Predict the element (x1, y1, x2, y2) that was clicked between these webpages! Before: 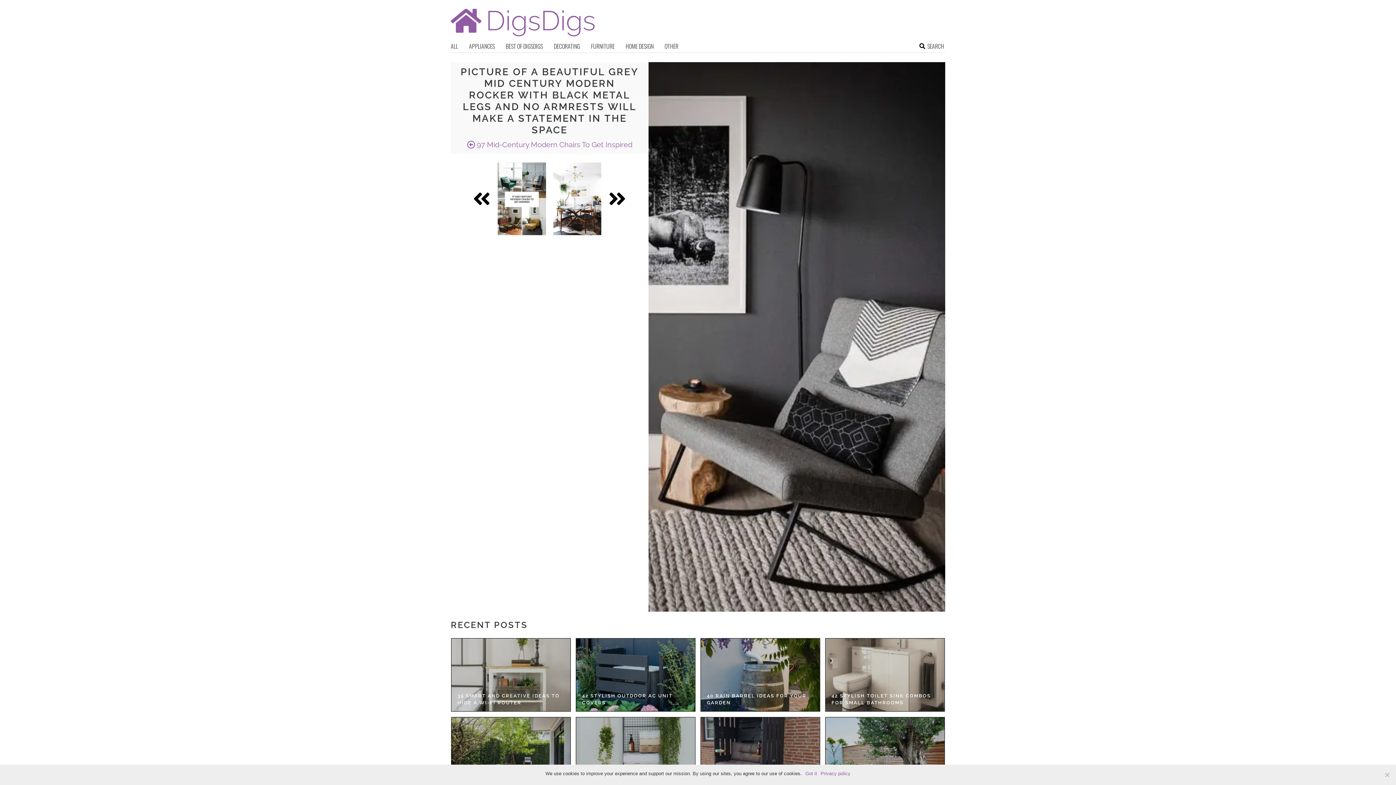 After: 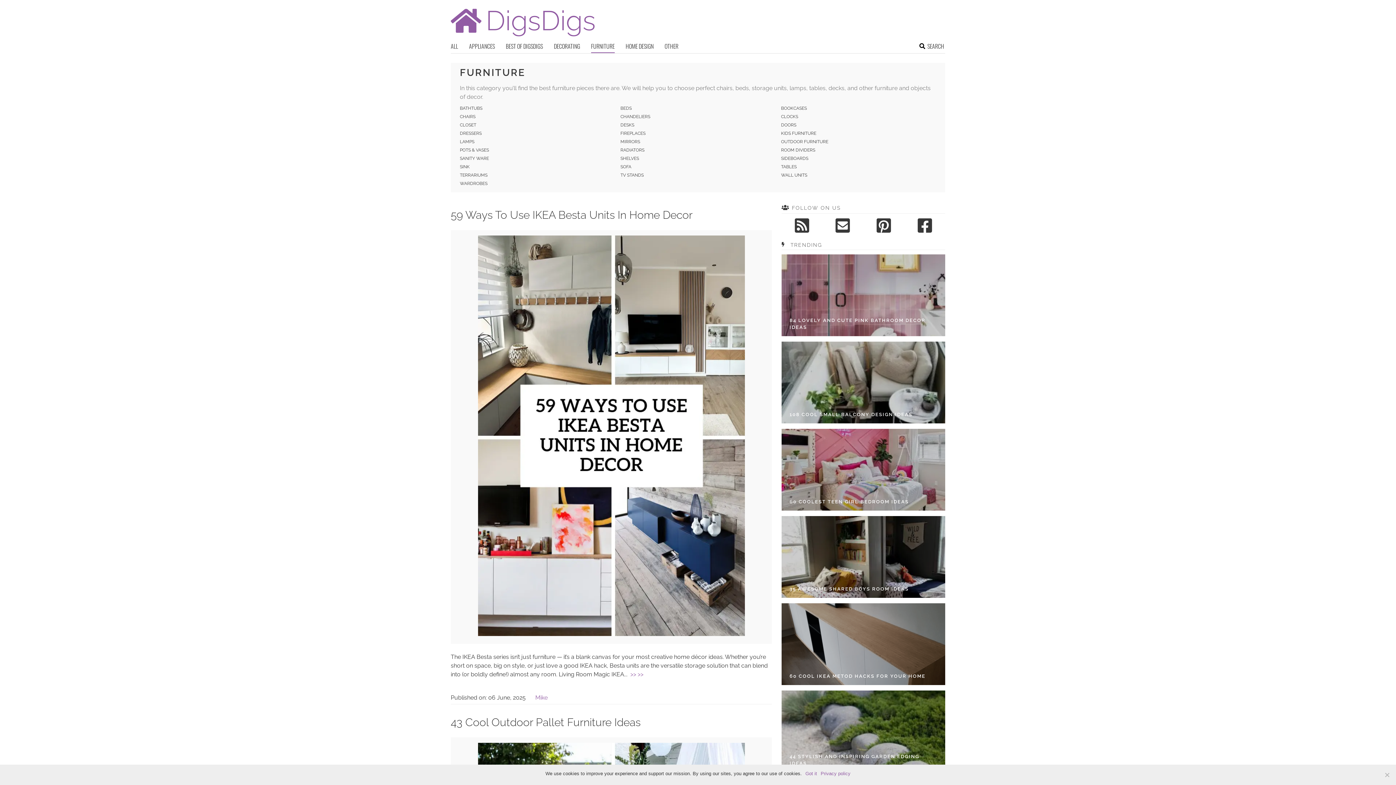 Action: bbox: (591, 41, 614, 52) label: FURNITURE